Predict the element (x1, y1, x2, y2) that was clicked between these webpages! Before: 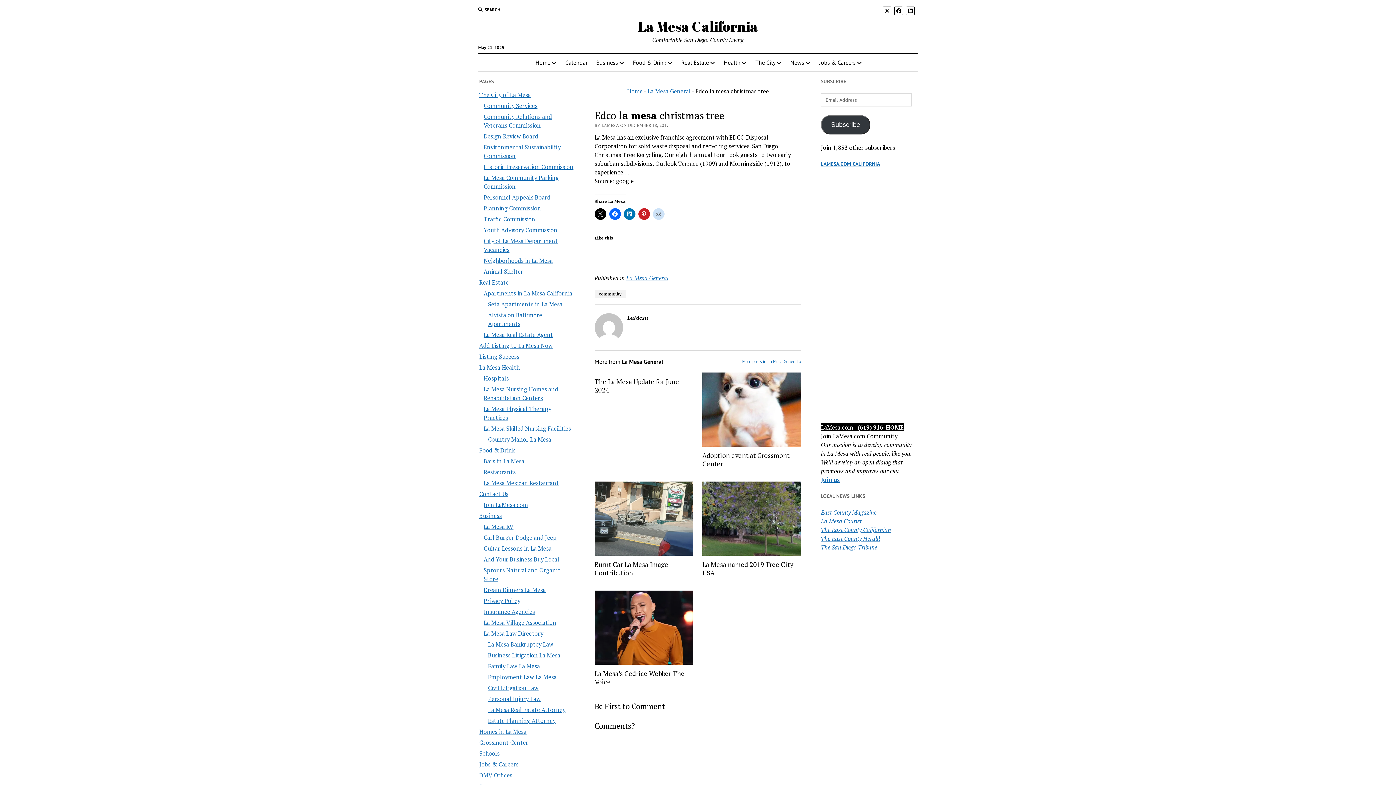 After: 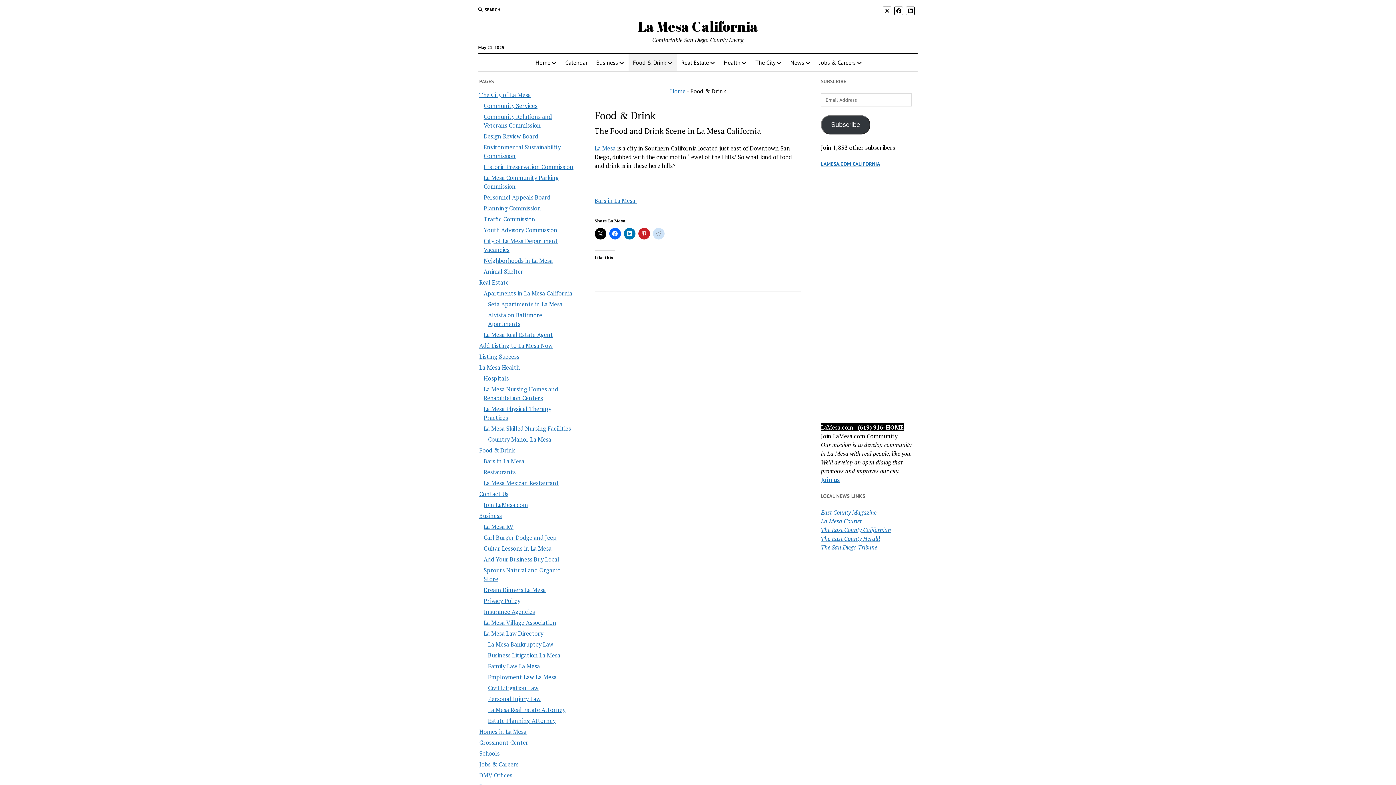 Action: bbox: (479, 446, 515, 454) label: Food & Drink